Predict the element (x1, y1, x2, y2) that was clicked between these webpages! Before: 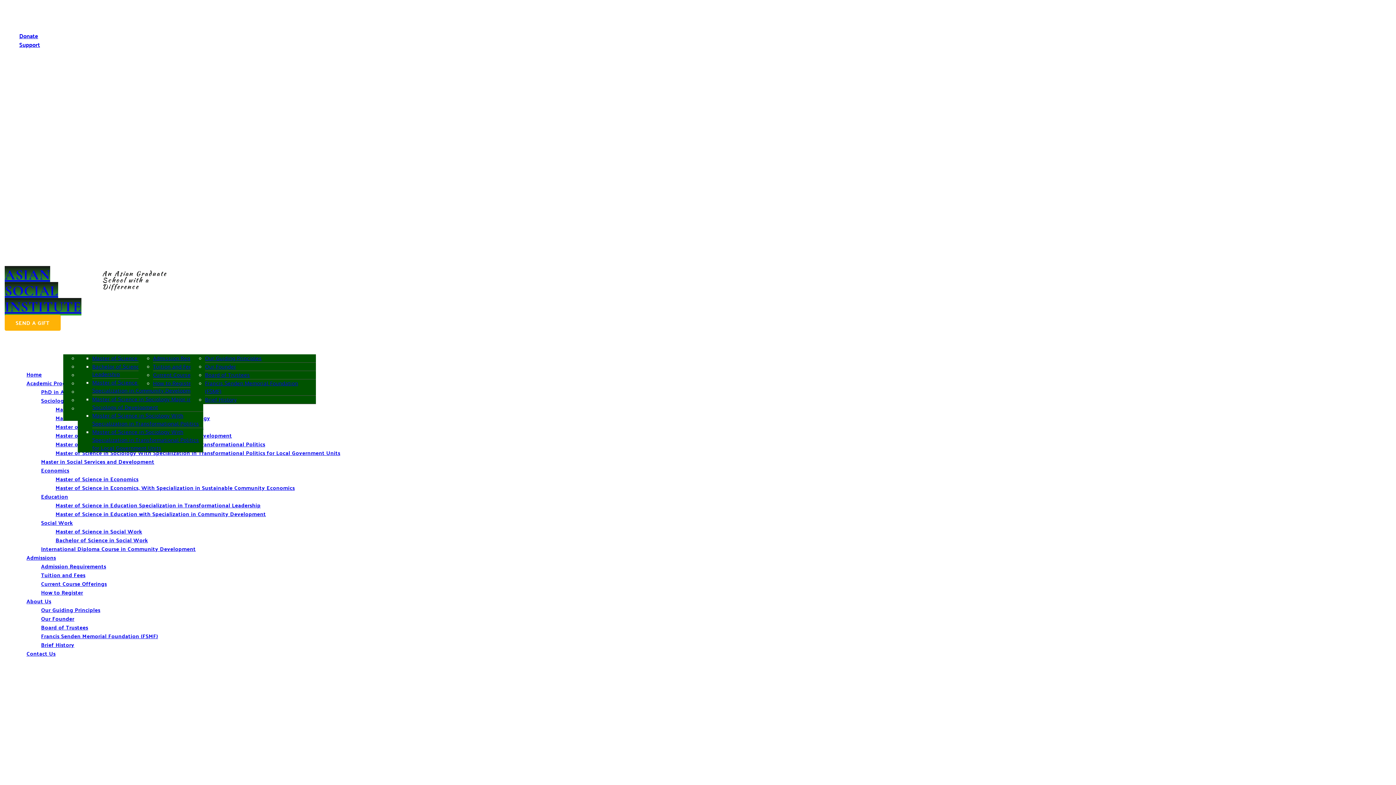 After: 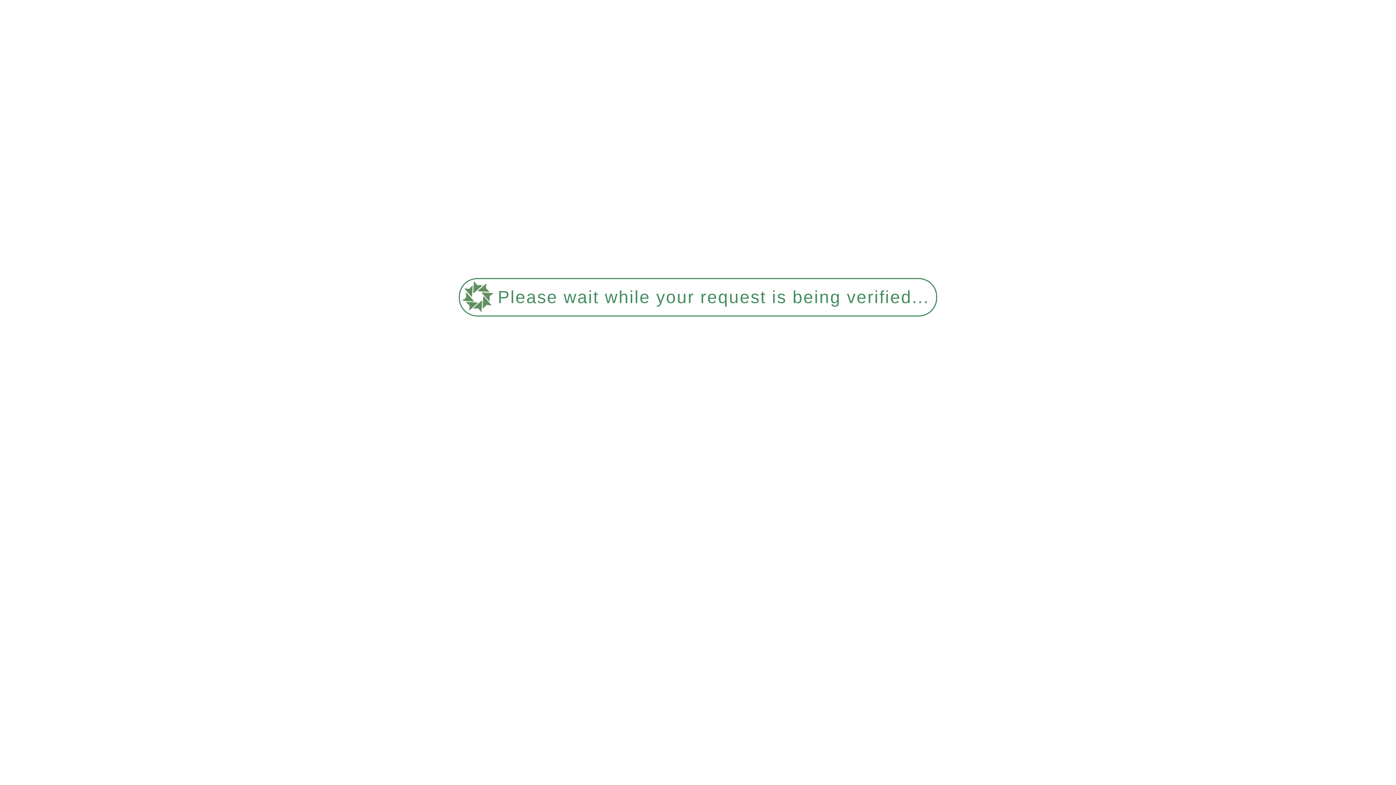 Action: bbox: (26, 648, 55, 658) label: Contact Us